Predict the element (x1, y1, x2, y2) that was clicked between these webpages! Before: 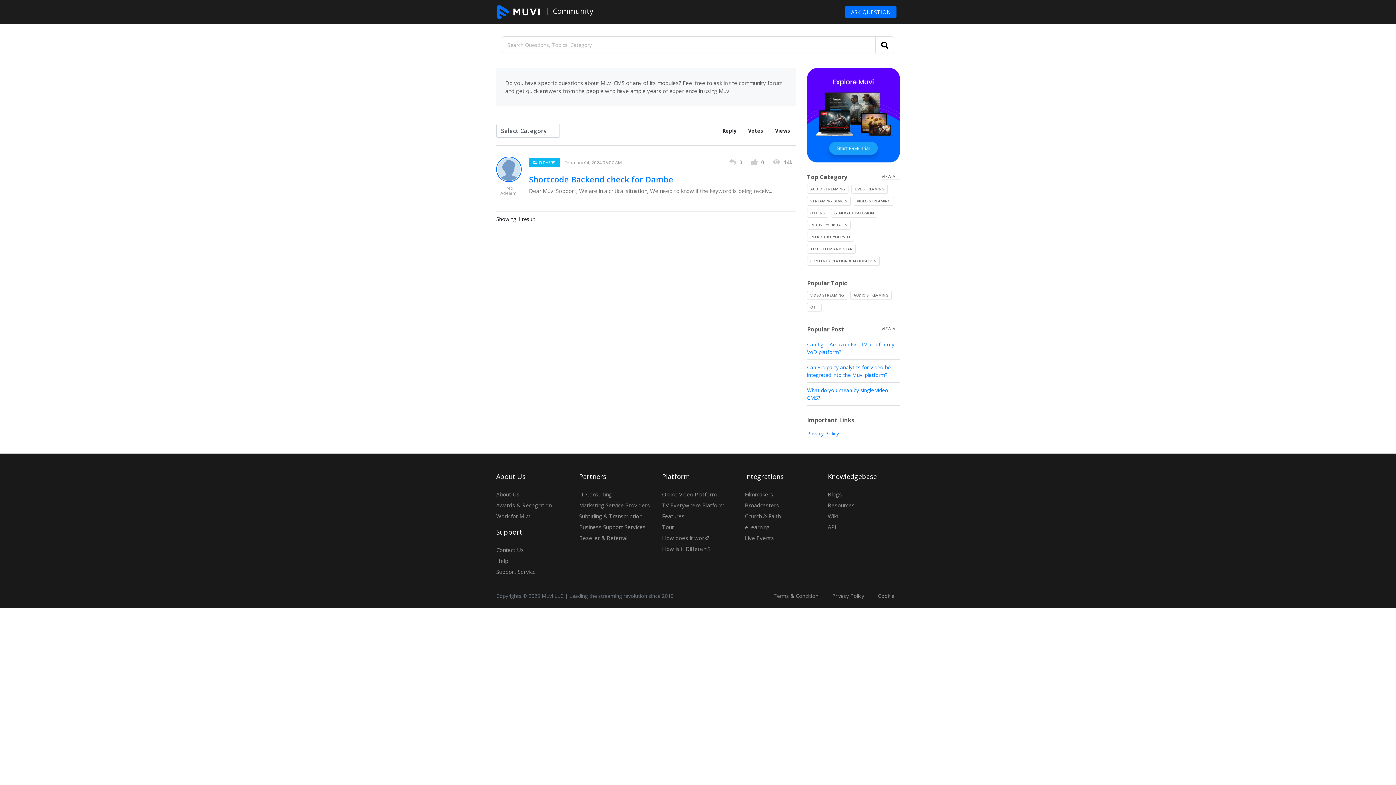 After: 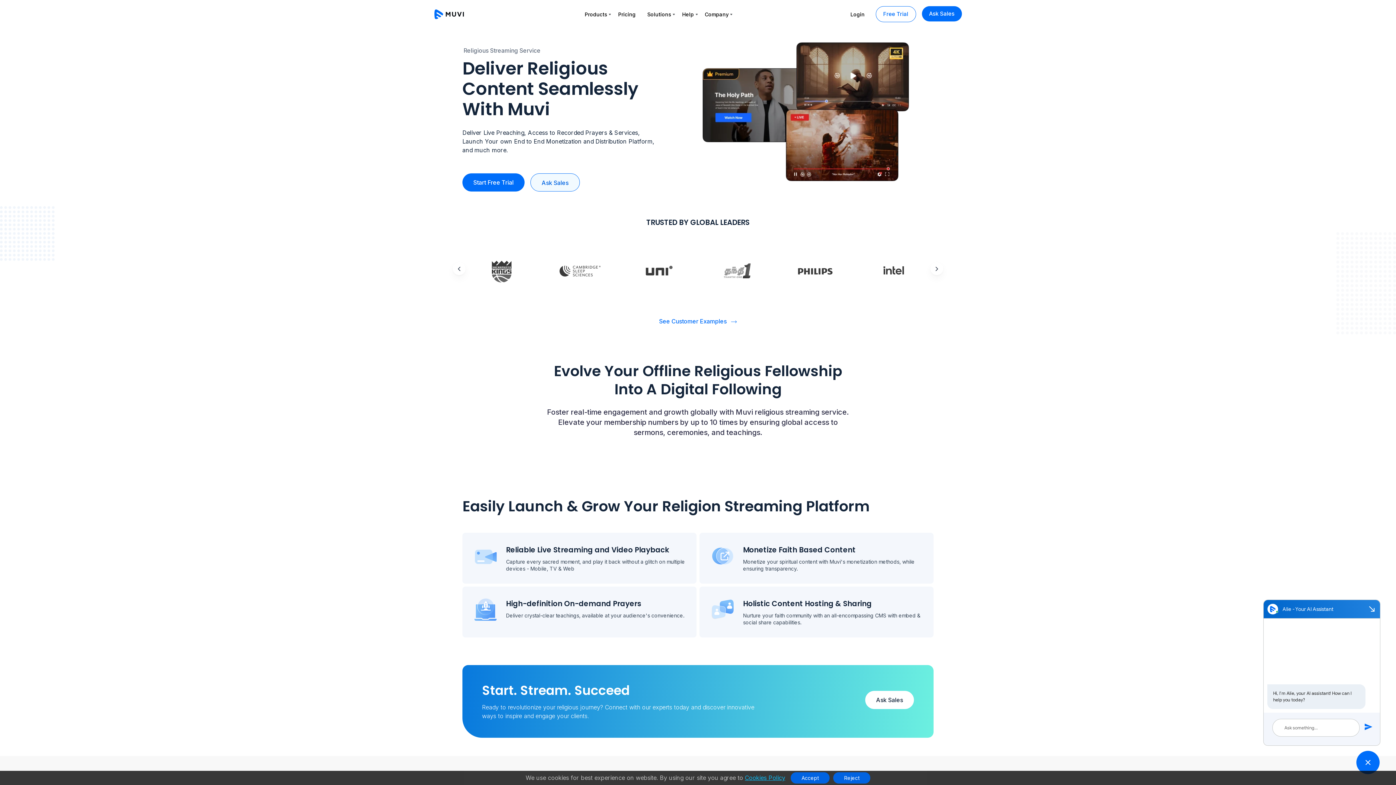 Action: bbox: (745, 512, 780, 520) label: Church & Faith